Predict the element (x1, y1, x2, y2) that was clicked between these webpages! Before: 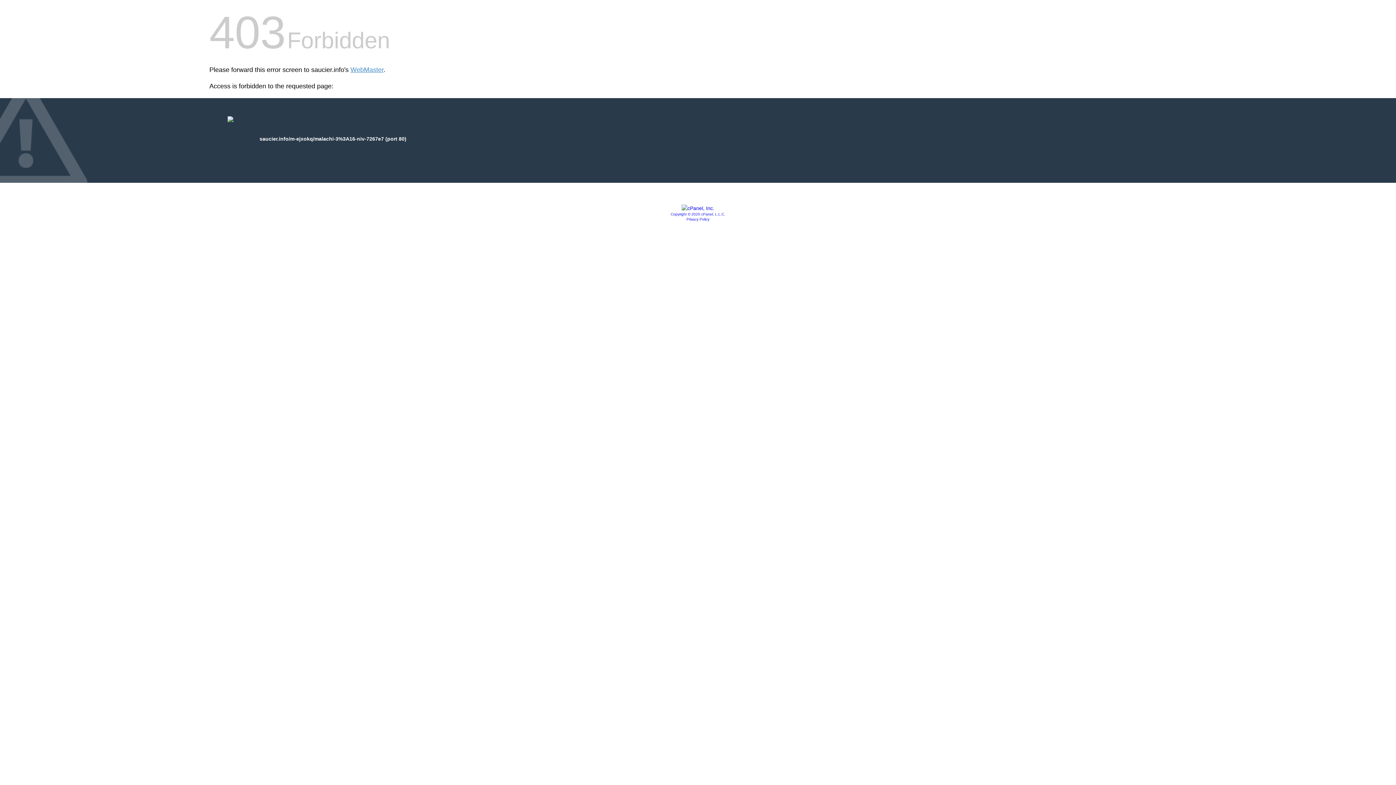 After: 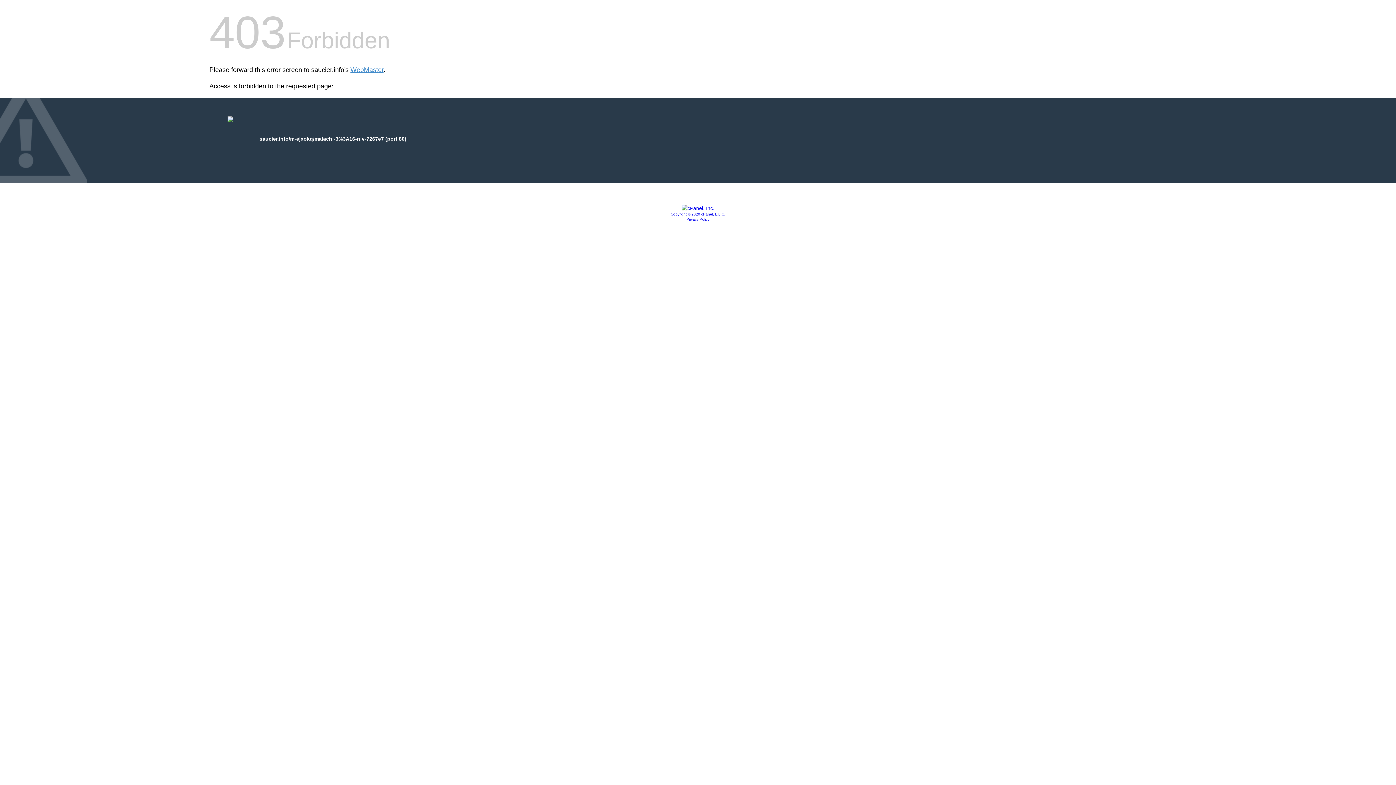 Action: bbox: (670, 212, 725, 216) label: Copyright © 2020 cPanel, L.L.C.